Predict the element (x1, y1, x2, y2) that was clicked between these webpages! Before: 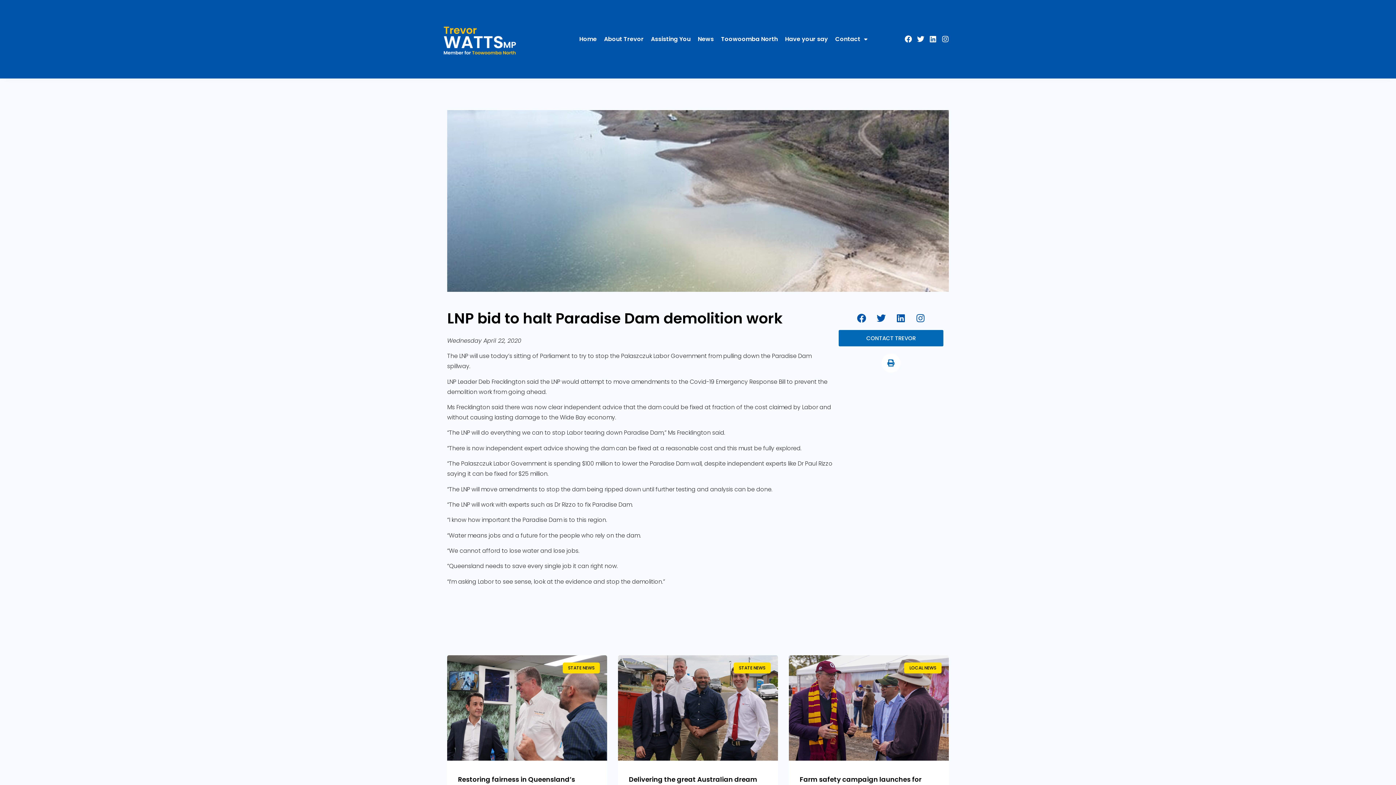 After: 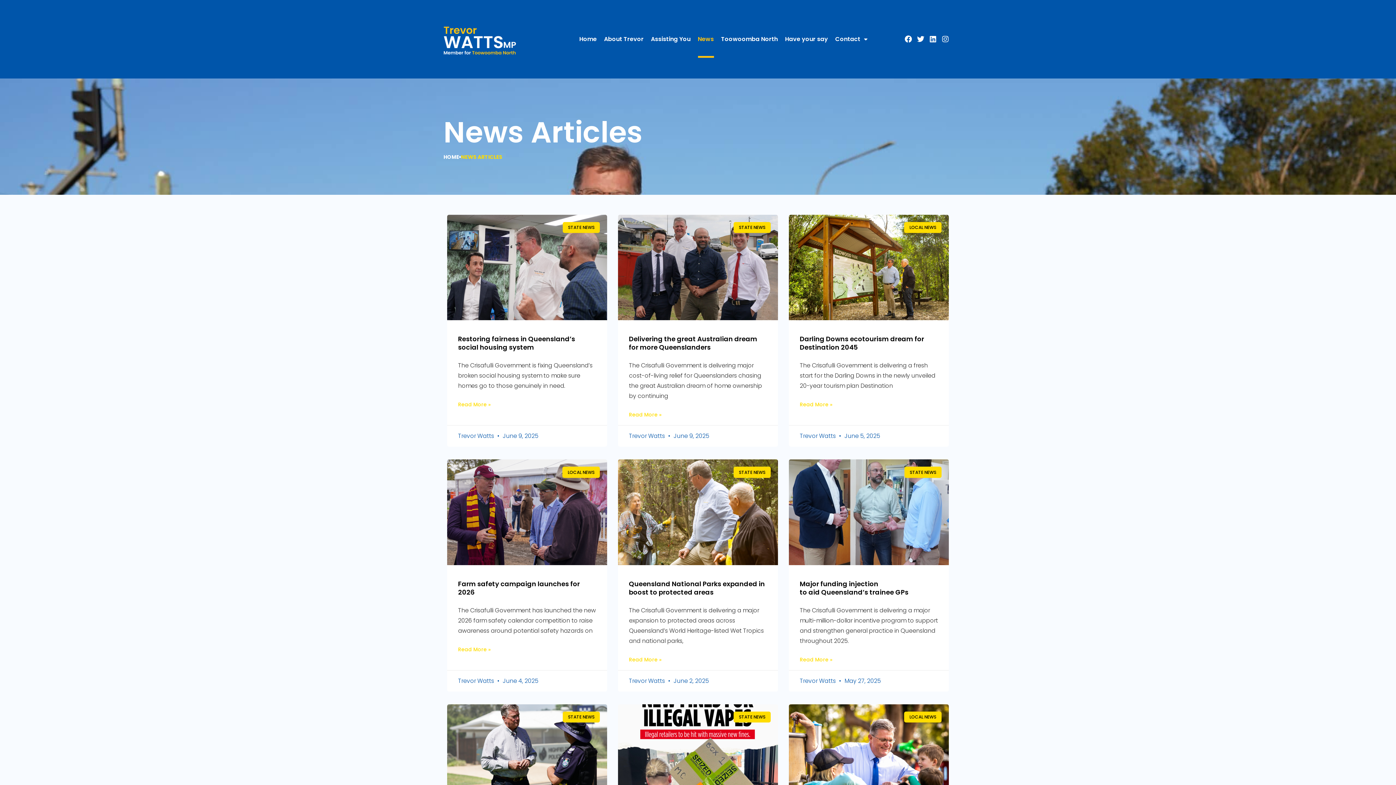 Action: label: News bbox: (698, 20, 714, 57)